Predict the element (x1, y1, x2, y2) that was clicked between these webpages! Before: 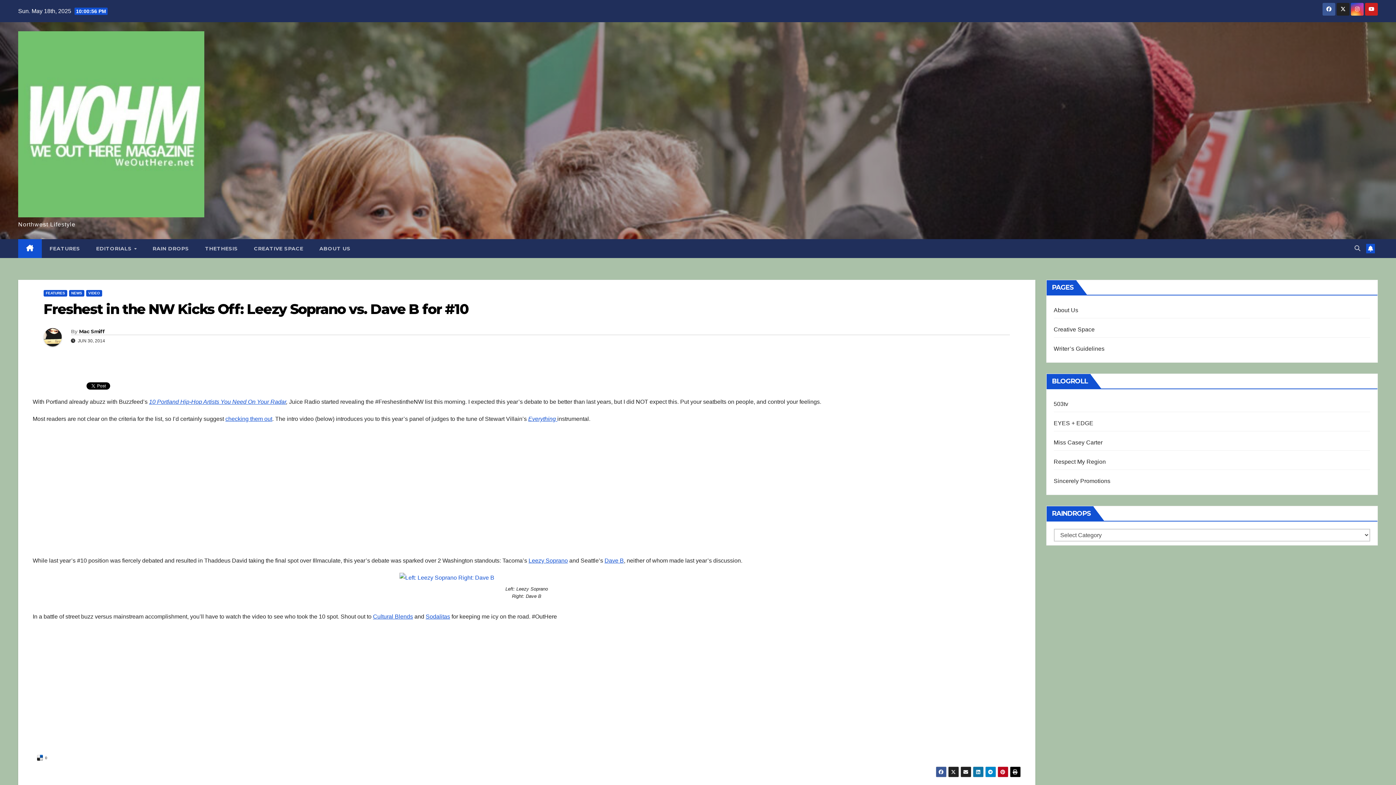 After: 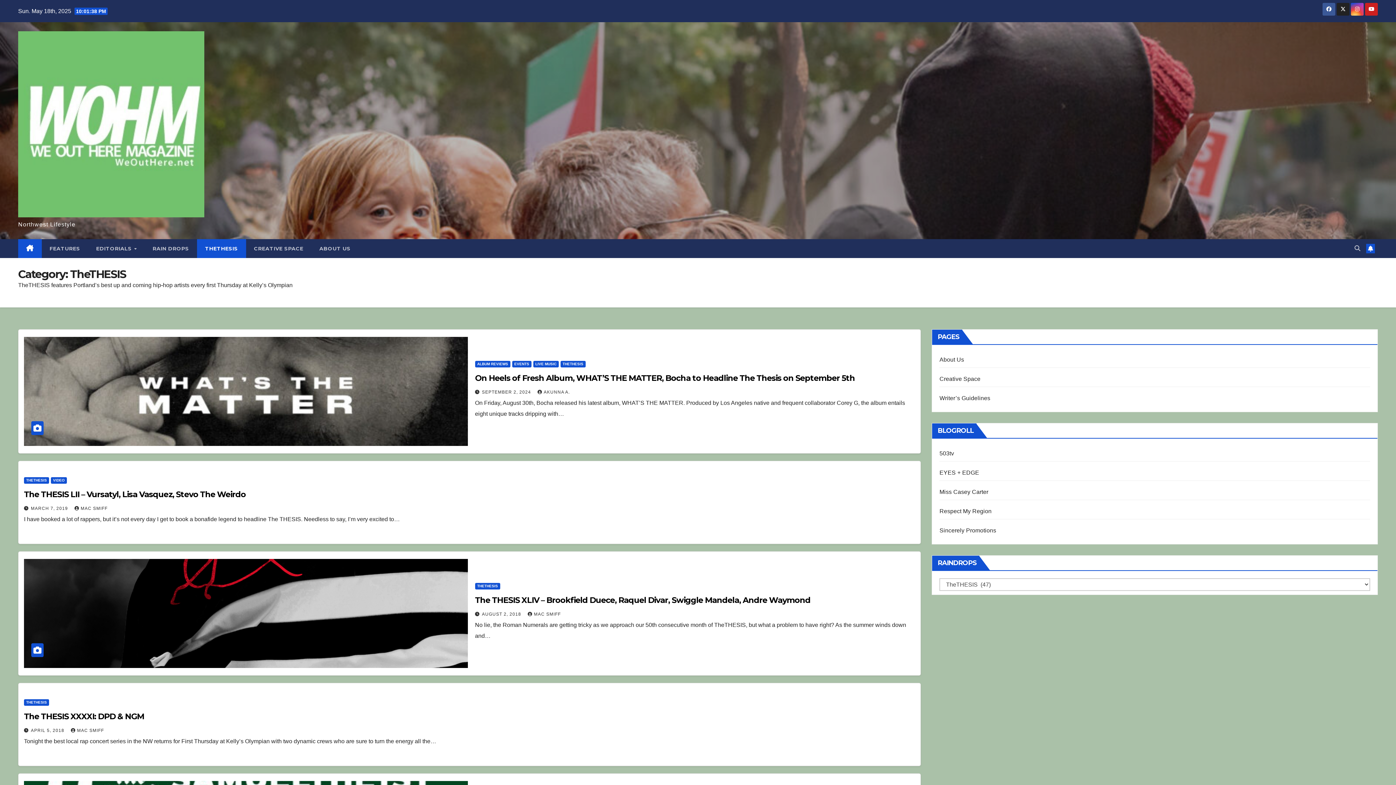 Action: label: THETHESIS bbox: (197, 239, 246, 258)